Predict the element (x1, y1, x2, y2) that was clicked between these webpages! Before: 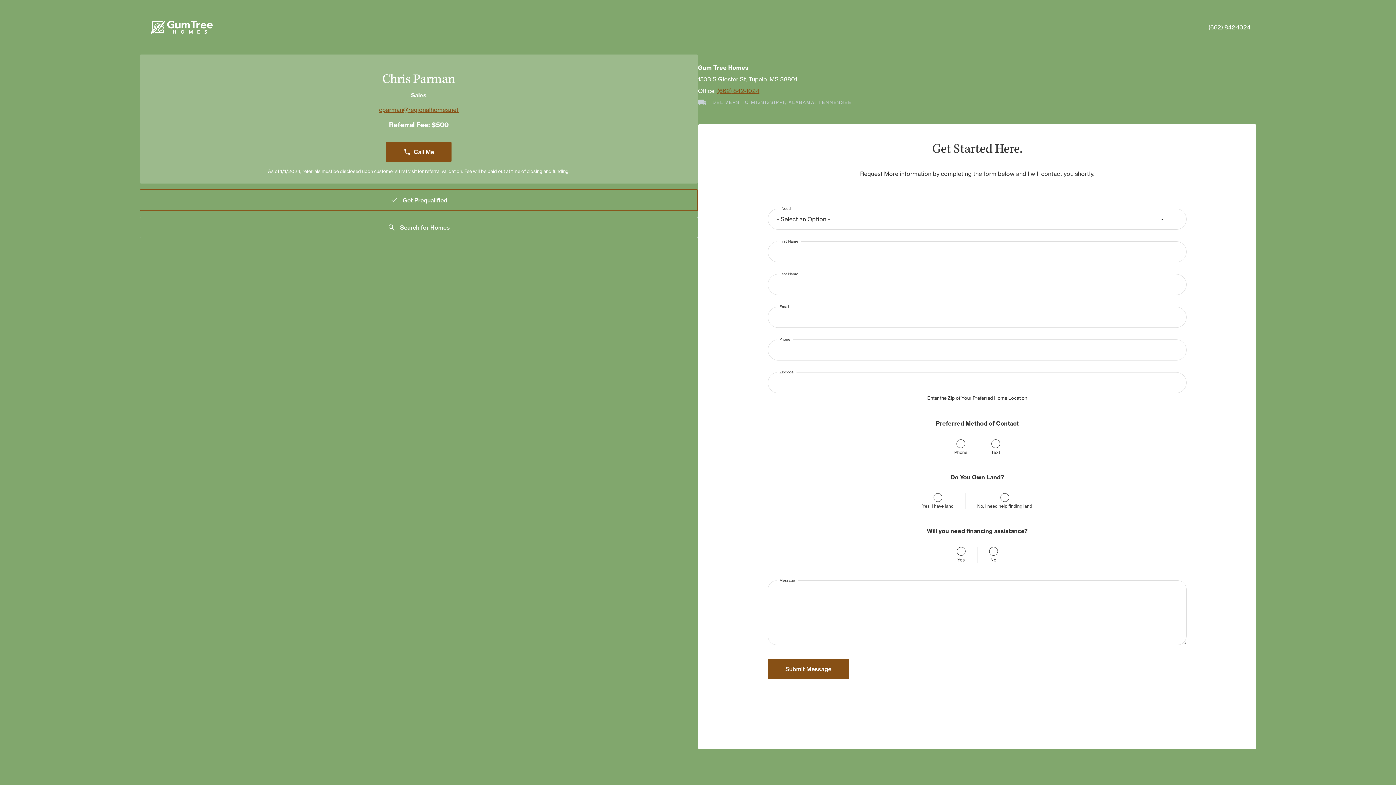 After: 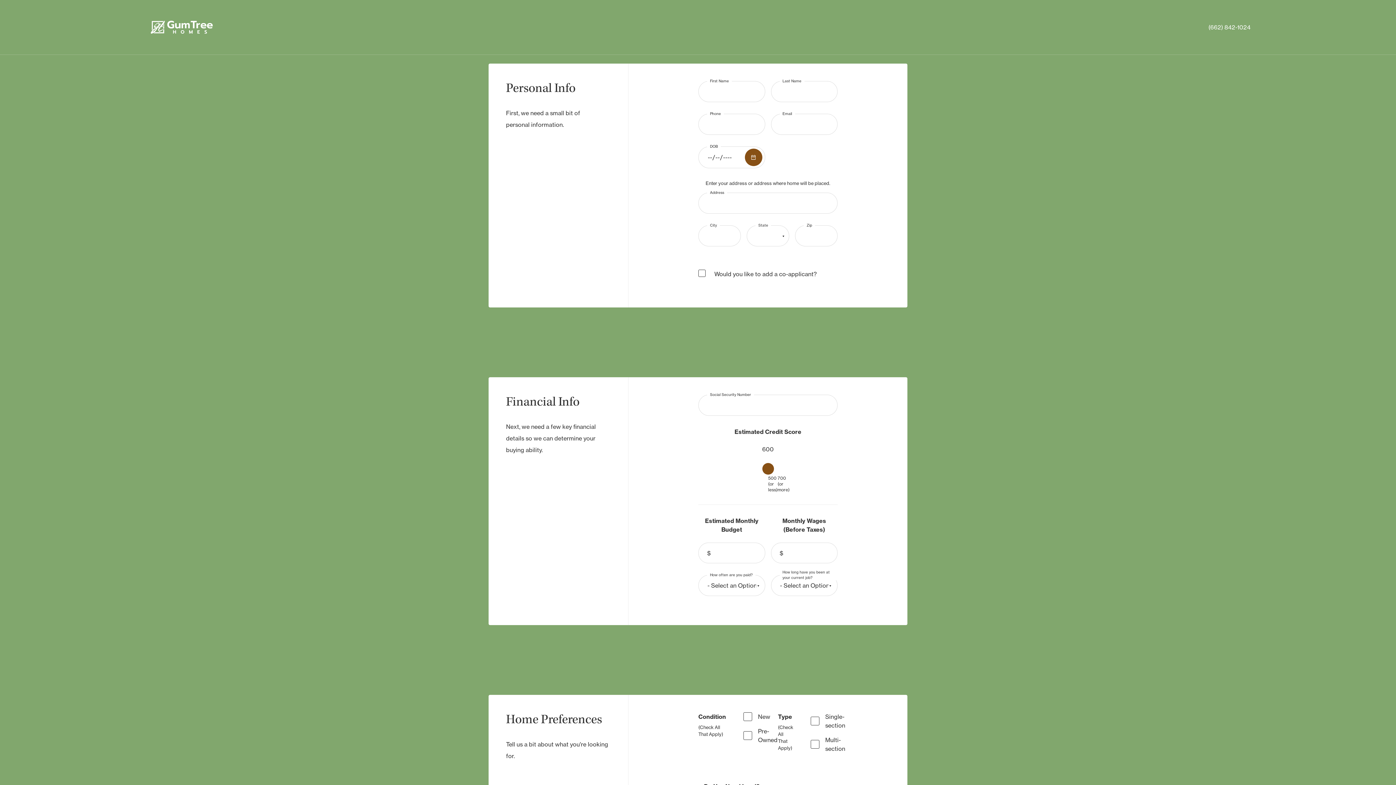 Action: bbox: (139, 189, 698, 211) label: check
Get Prequalified